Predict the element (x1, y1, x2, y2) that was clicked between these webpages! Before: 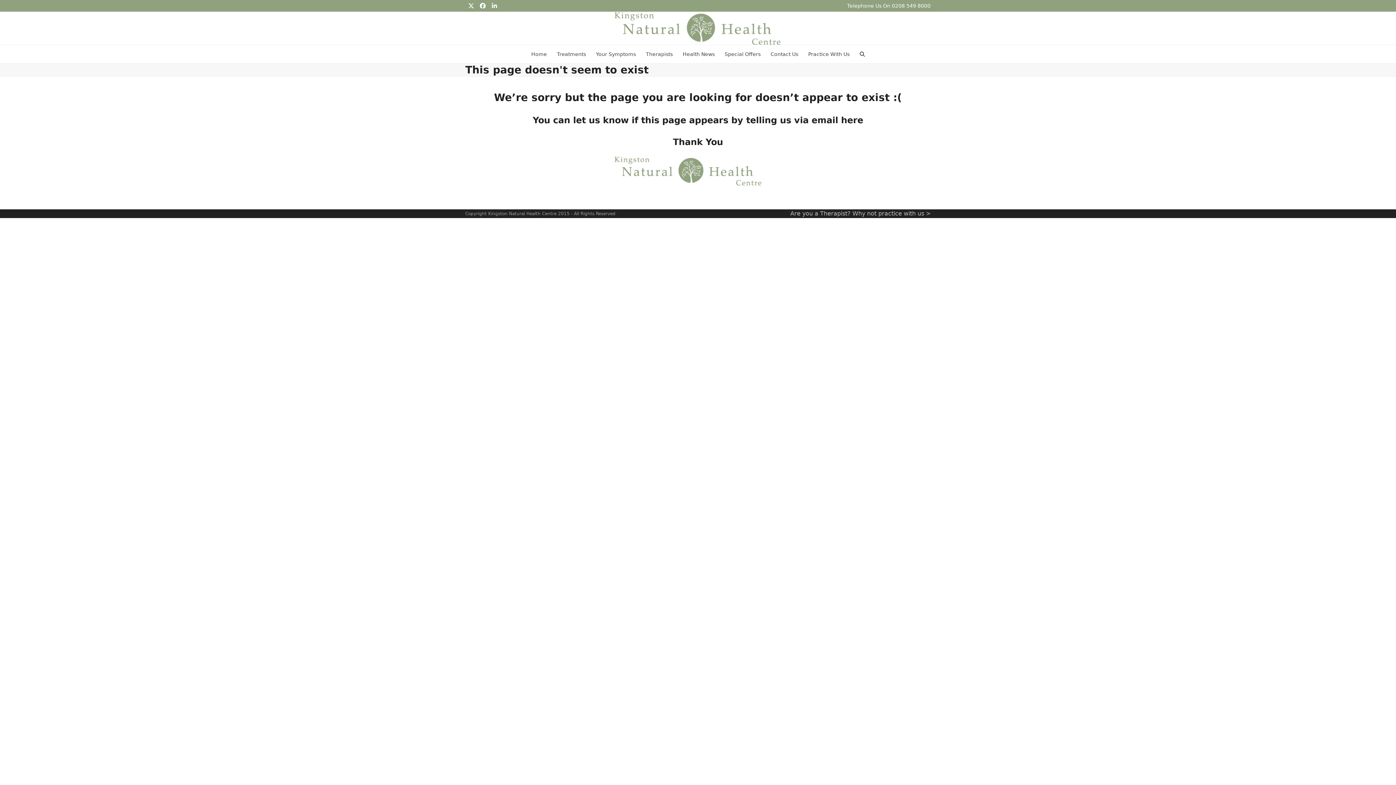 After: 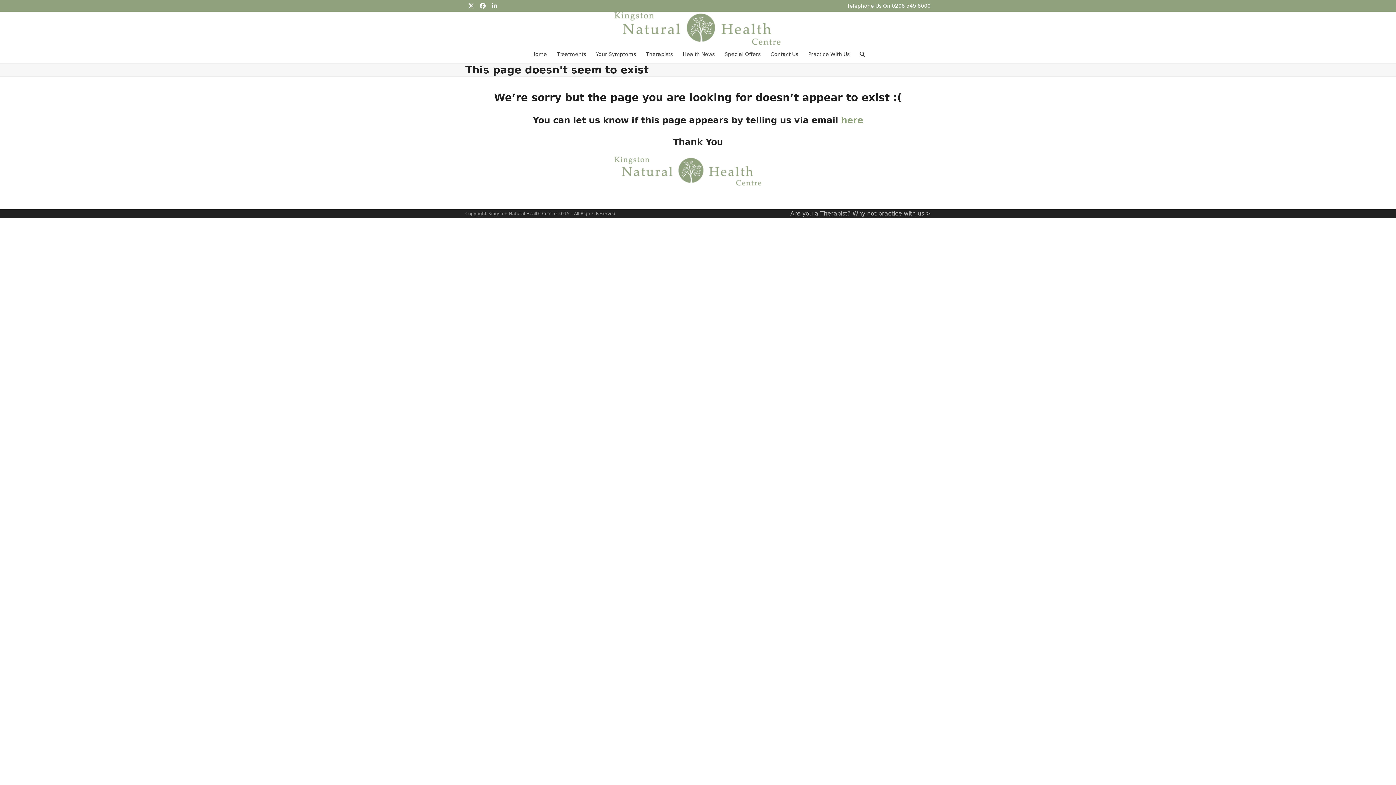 Action: label: here bbox: (841, 115, 863, 125)